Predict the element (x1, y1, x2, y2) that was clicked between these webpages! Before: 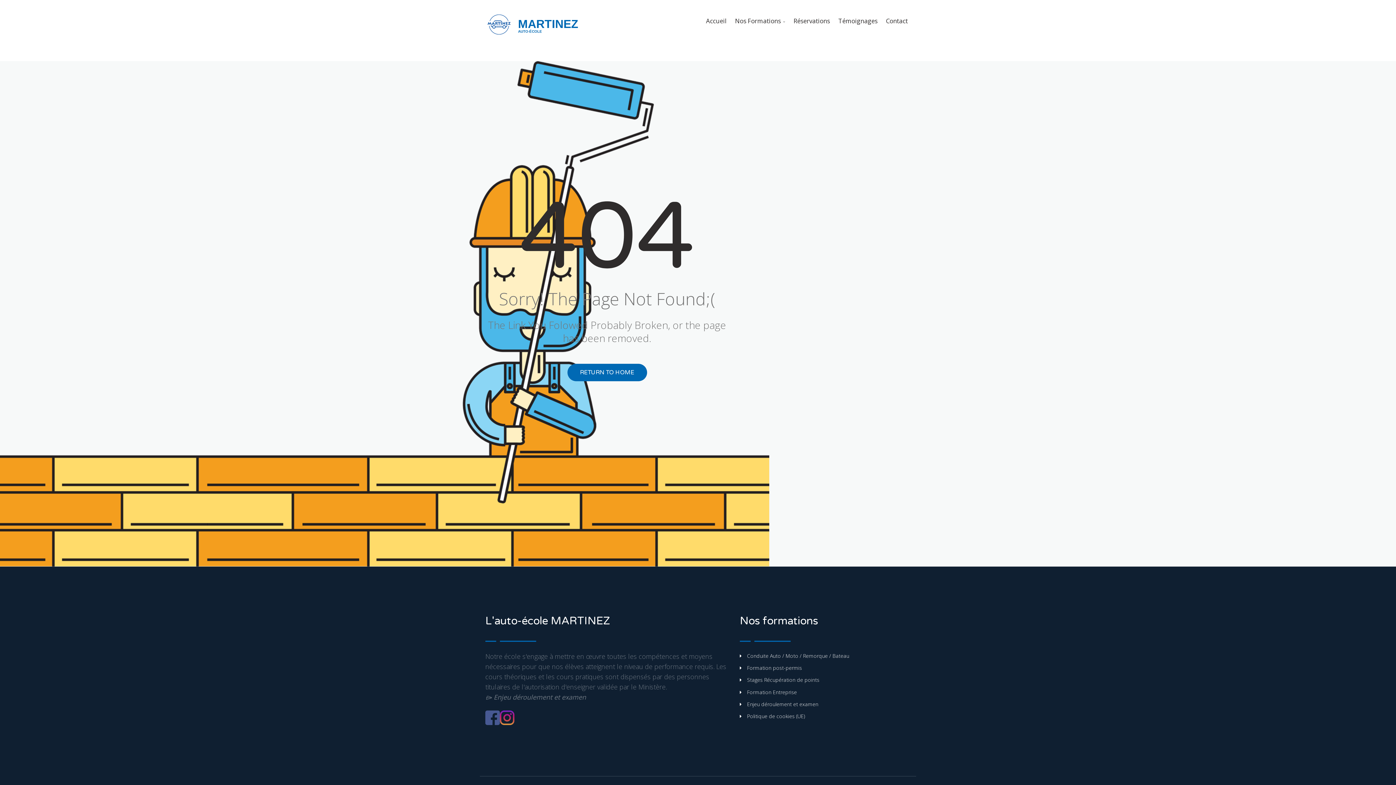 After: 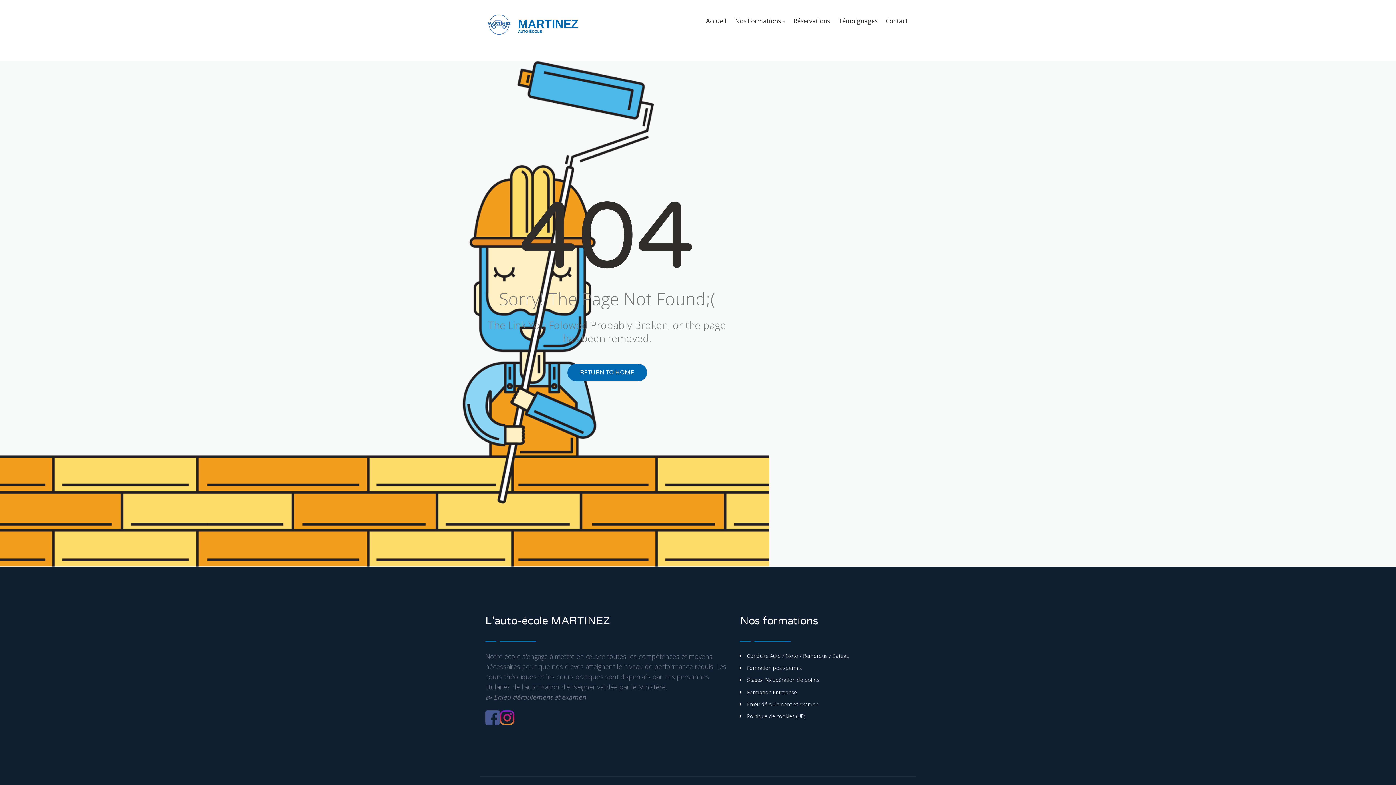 Action: bbox: (485, 713, 500, 721)